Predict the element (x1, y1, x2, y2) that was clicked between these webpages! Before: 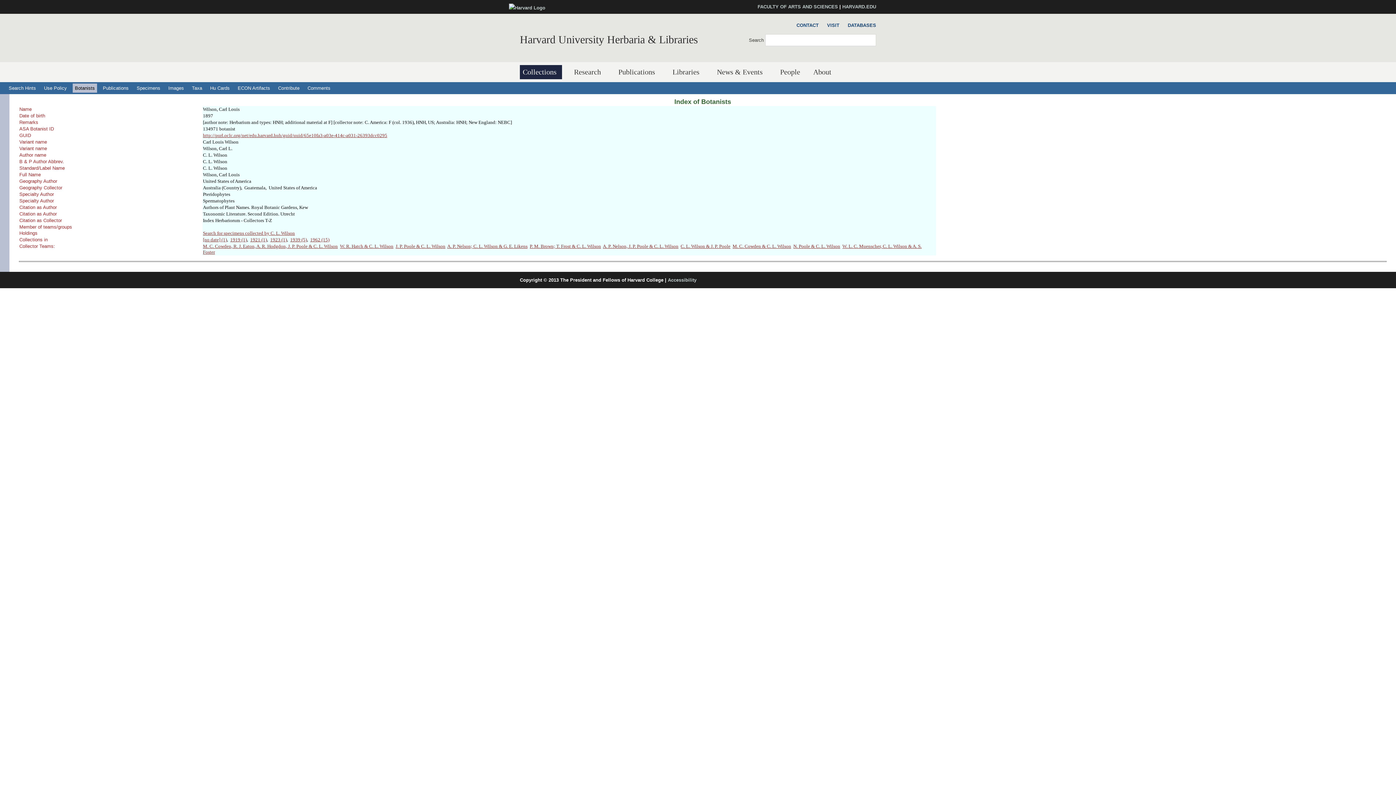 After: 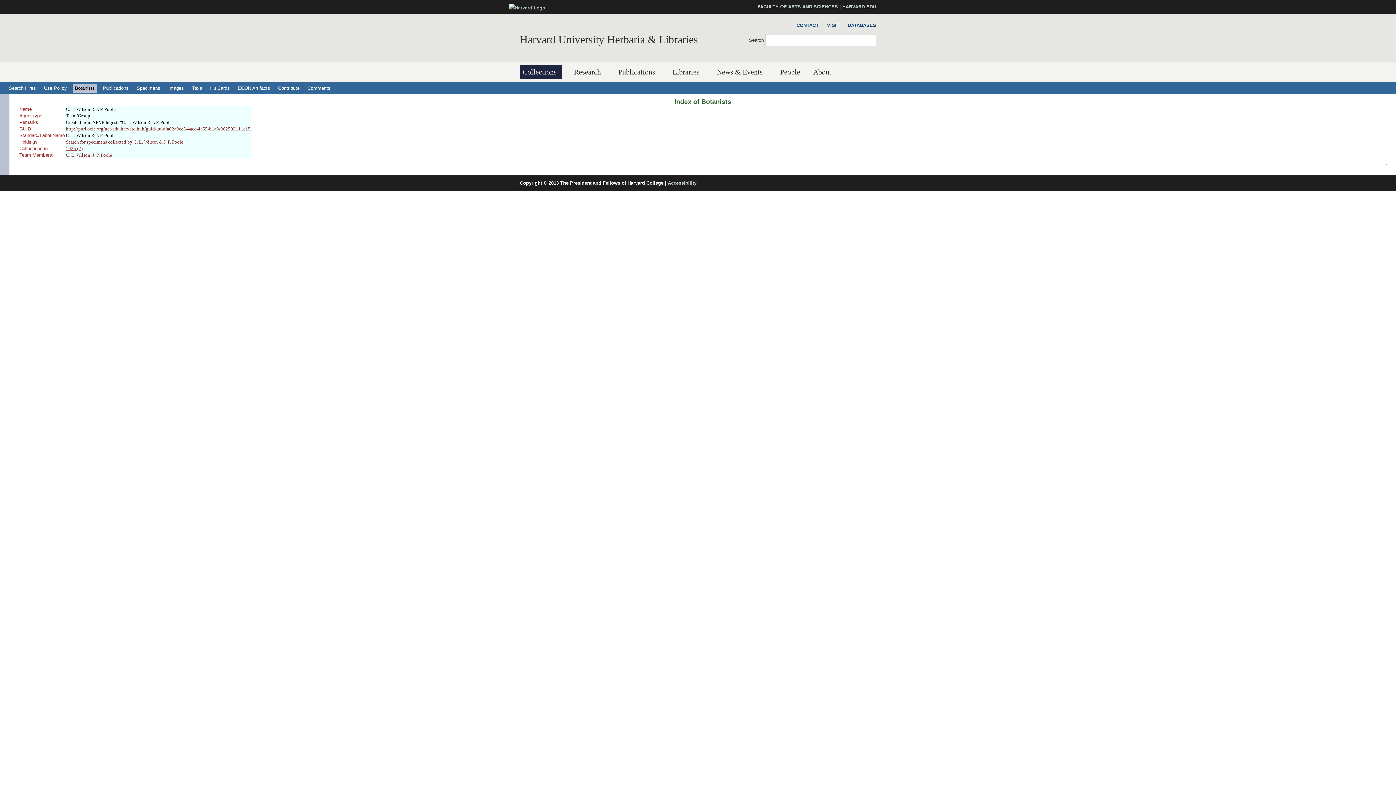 Action: label: C. L. Wilson & J. P. Poole bbox: (680, 243, 730, 249)